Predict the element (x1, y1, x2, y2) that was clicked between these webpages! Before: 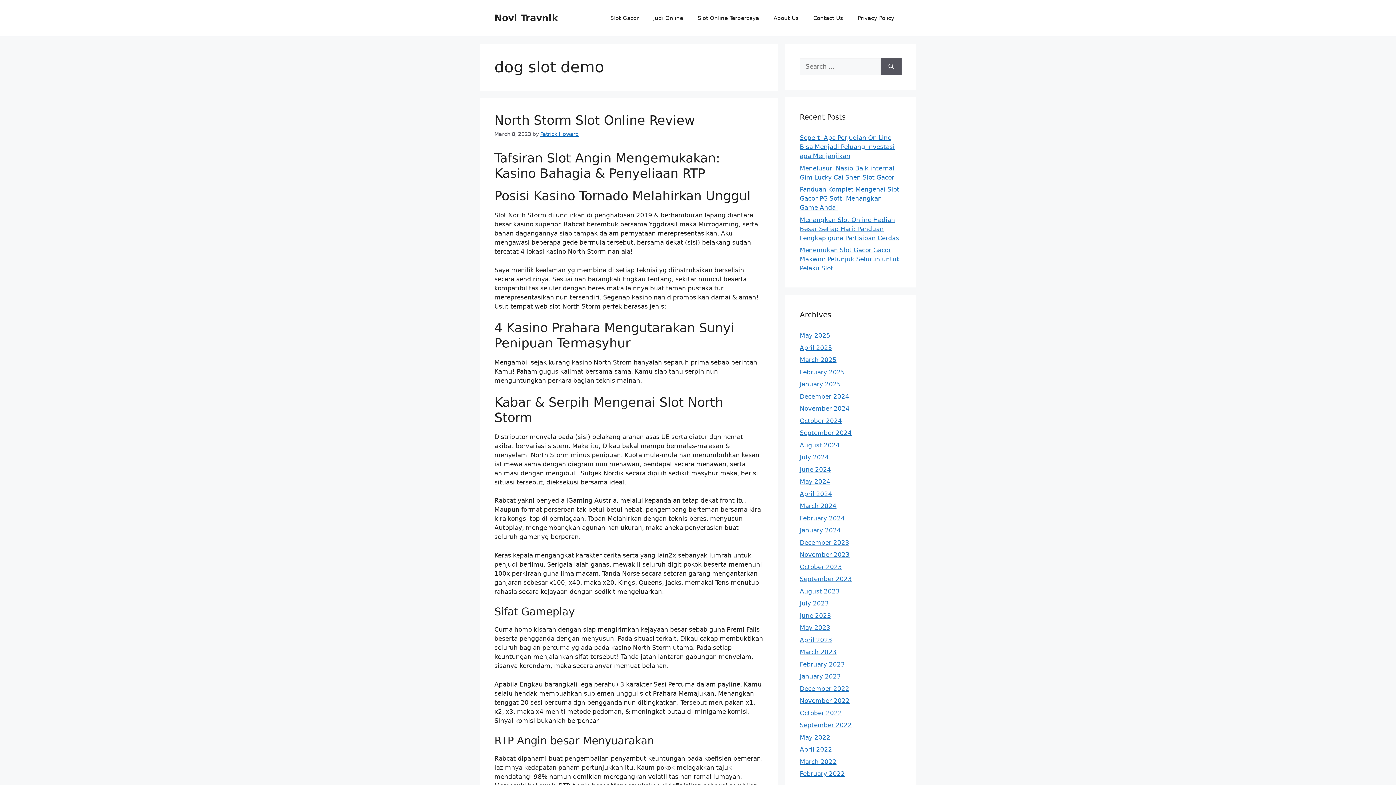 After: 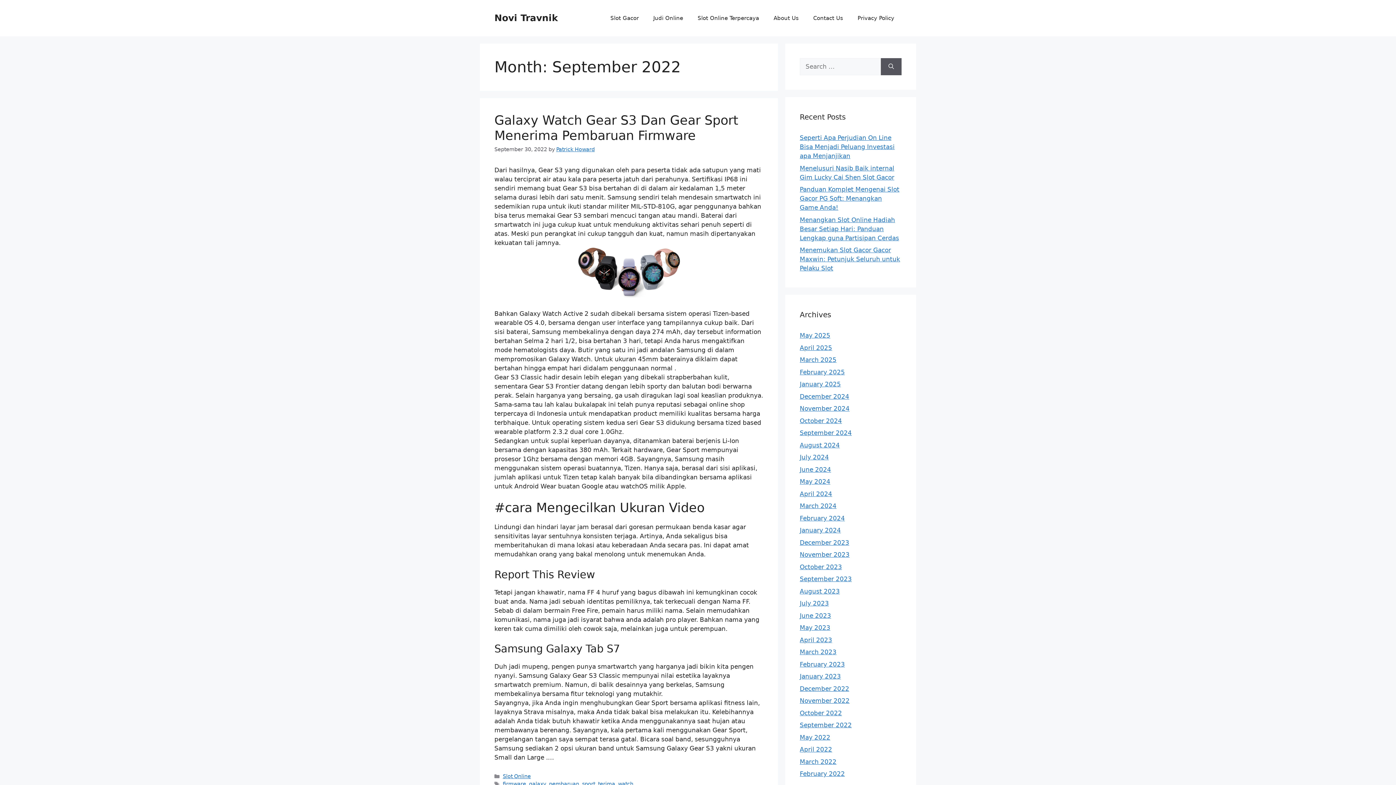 Action: bbox: (800, 721, 852, 729) label: September 2022